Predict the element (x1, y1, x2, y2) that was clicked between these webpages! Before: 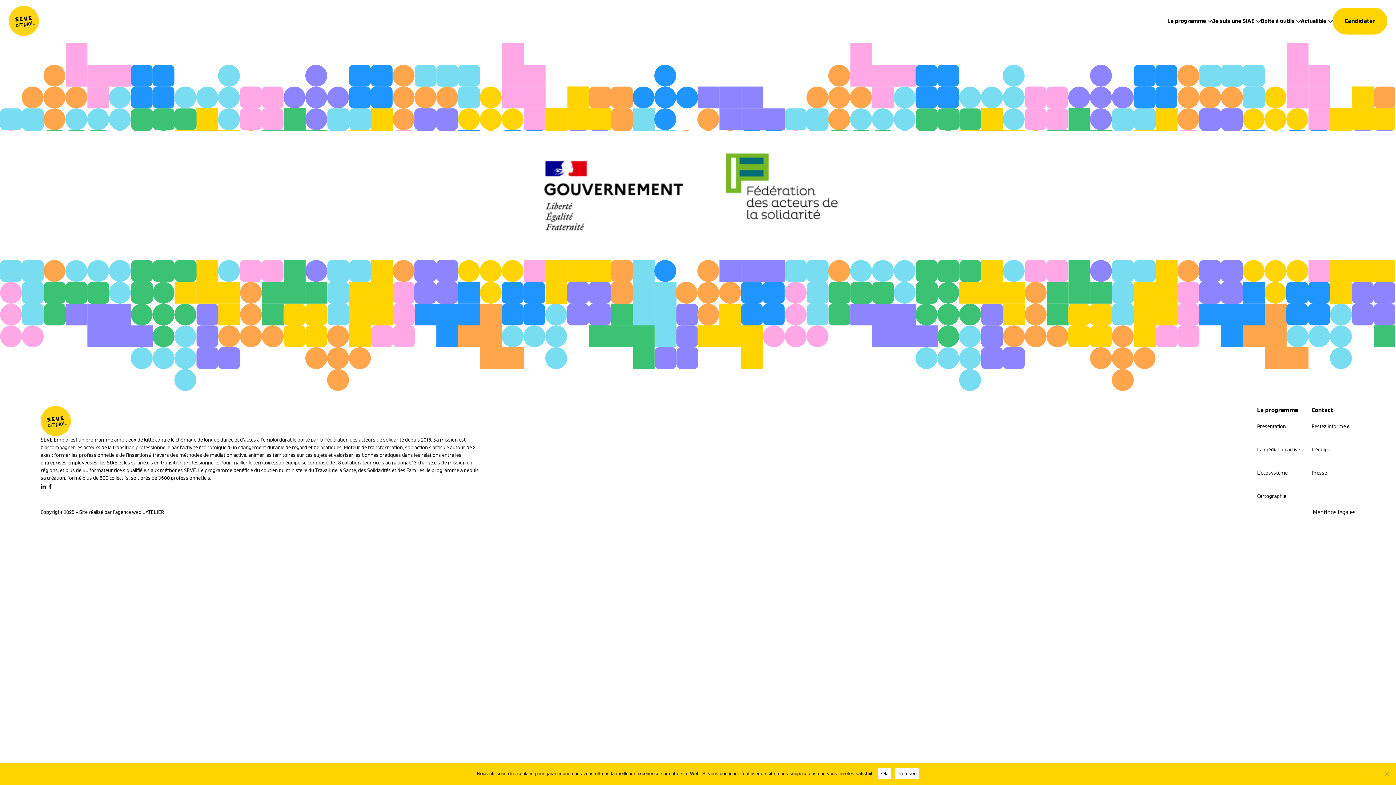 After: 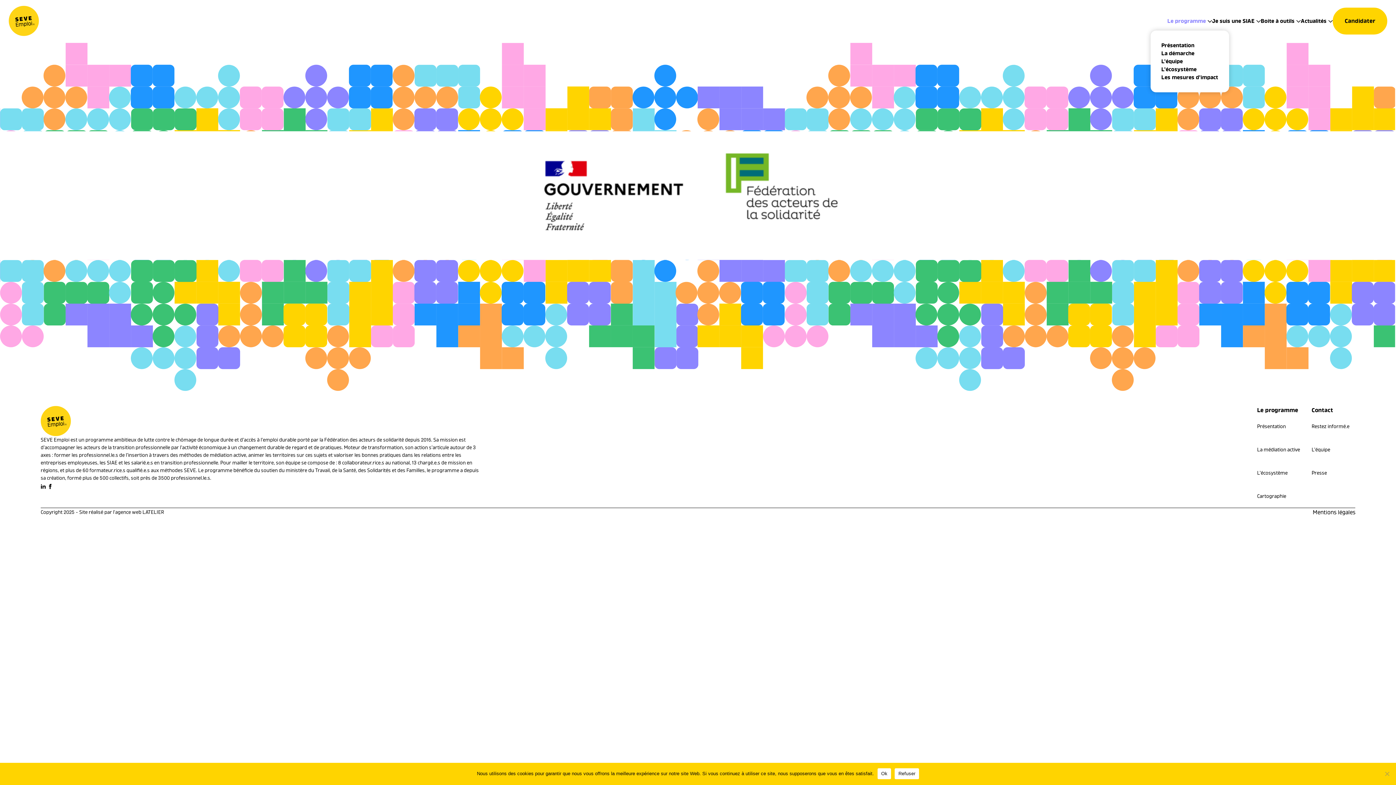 Action: bbox: (1167, 11, 1212, 30) label: Le programme